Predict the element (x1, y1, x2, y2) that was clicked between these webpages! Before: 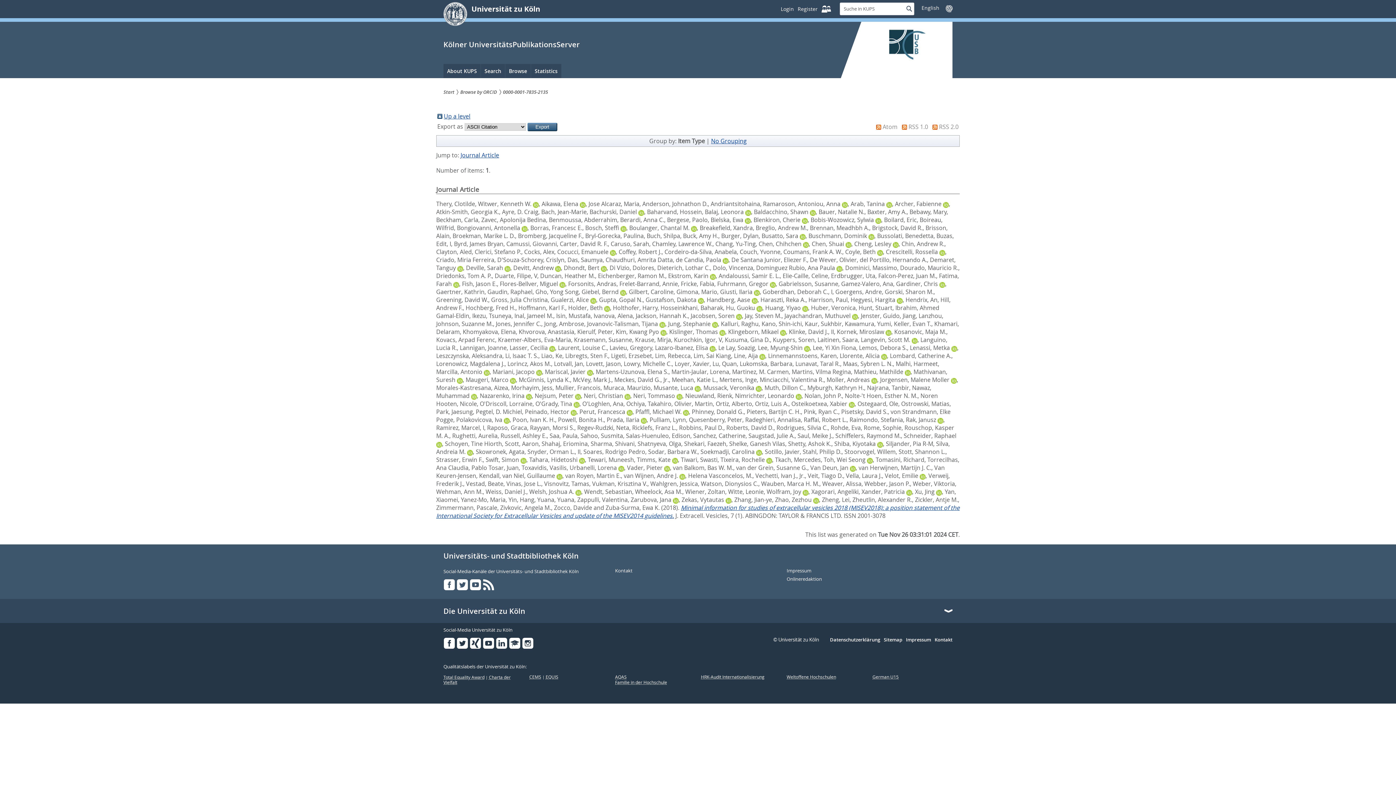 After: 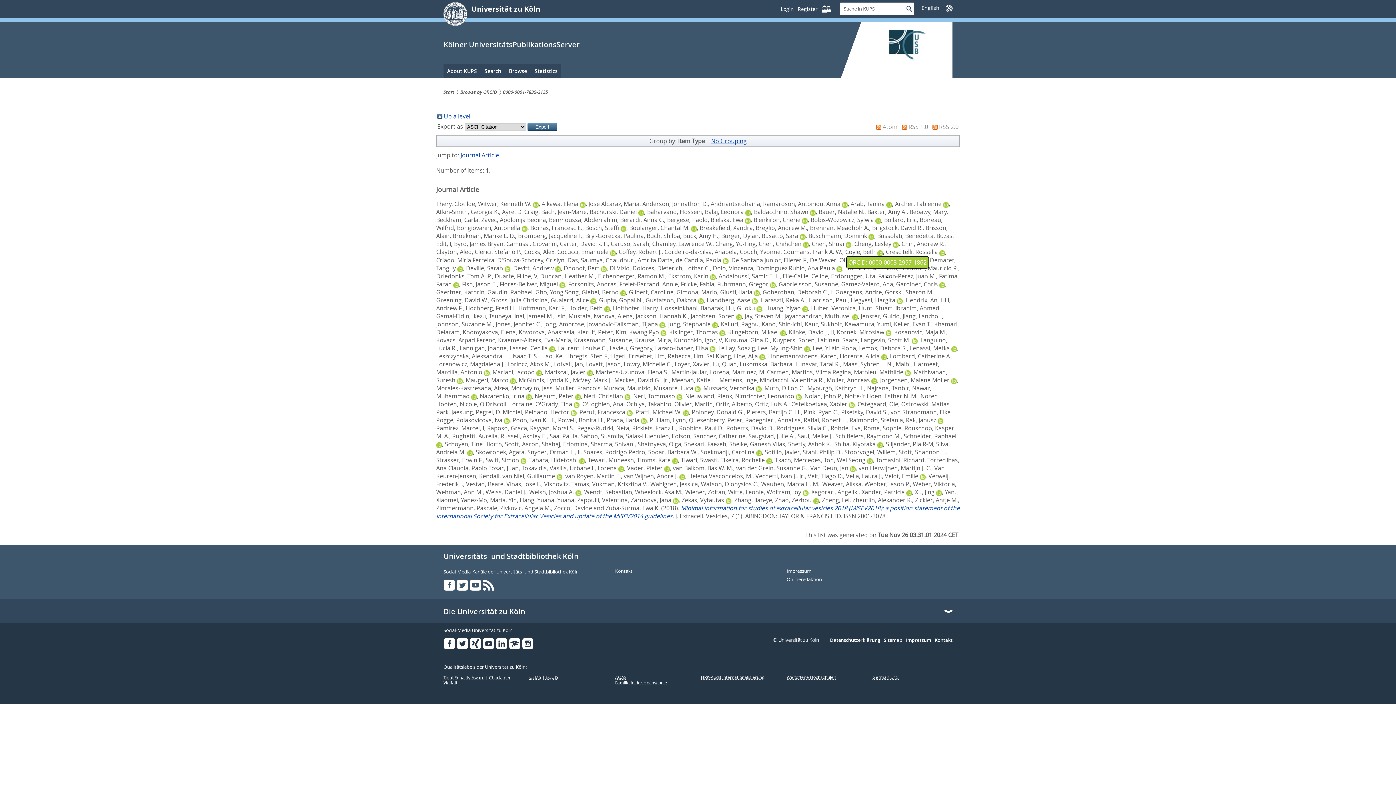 Action: bbox: (877, 248, 883, 256)